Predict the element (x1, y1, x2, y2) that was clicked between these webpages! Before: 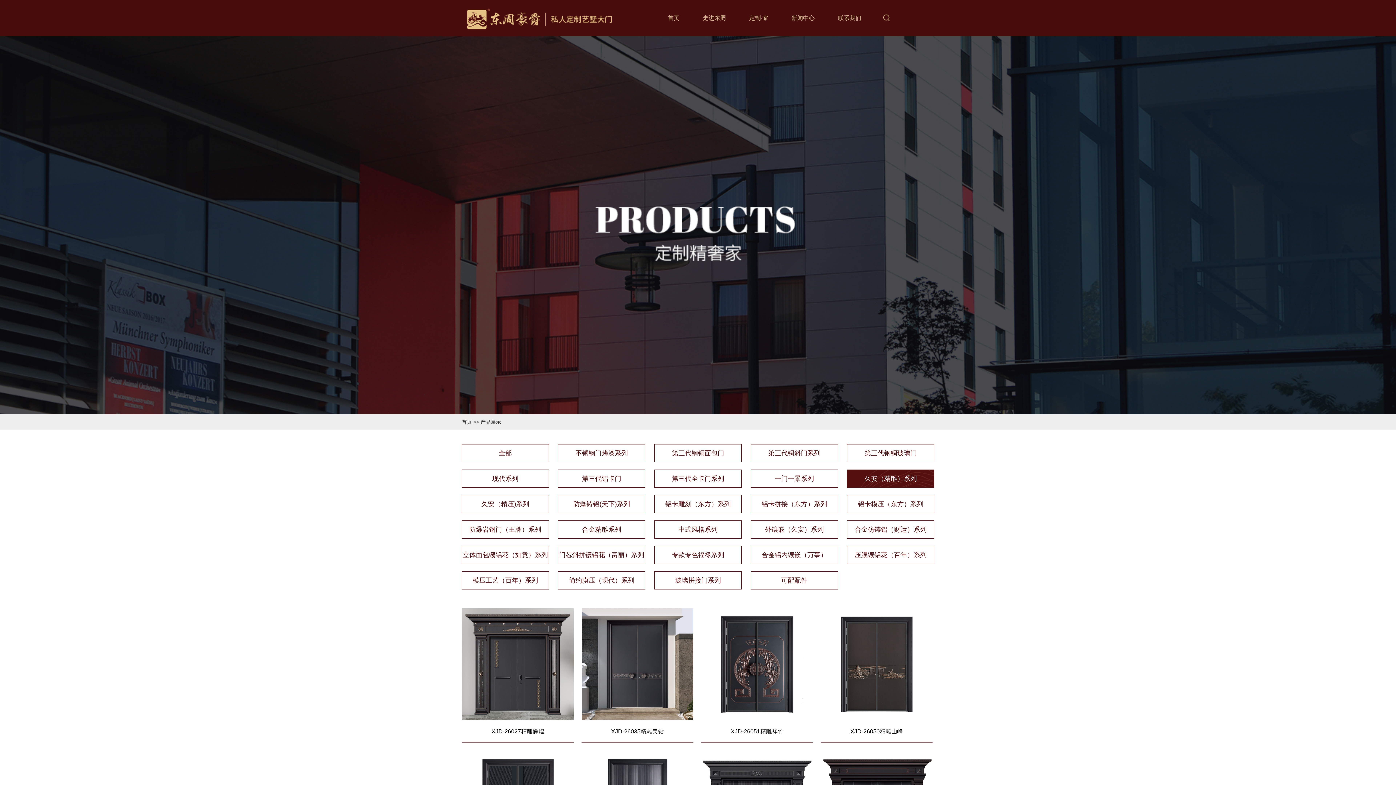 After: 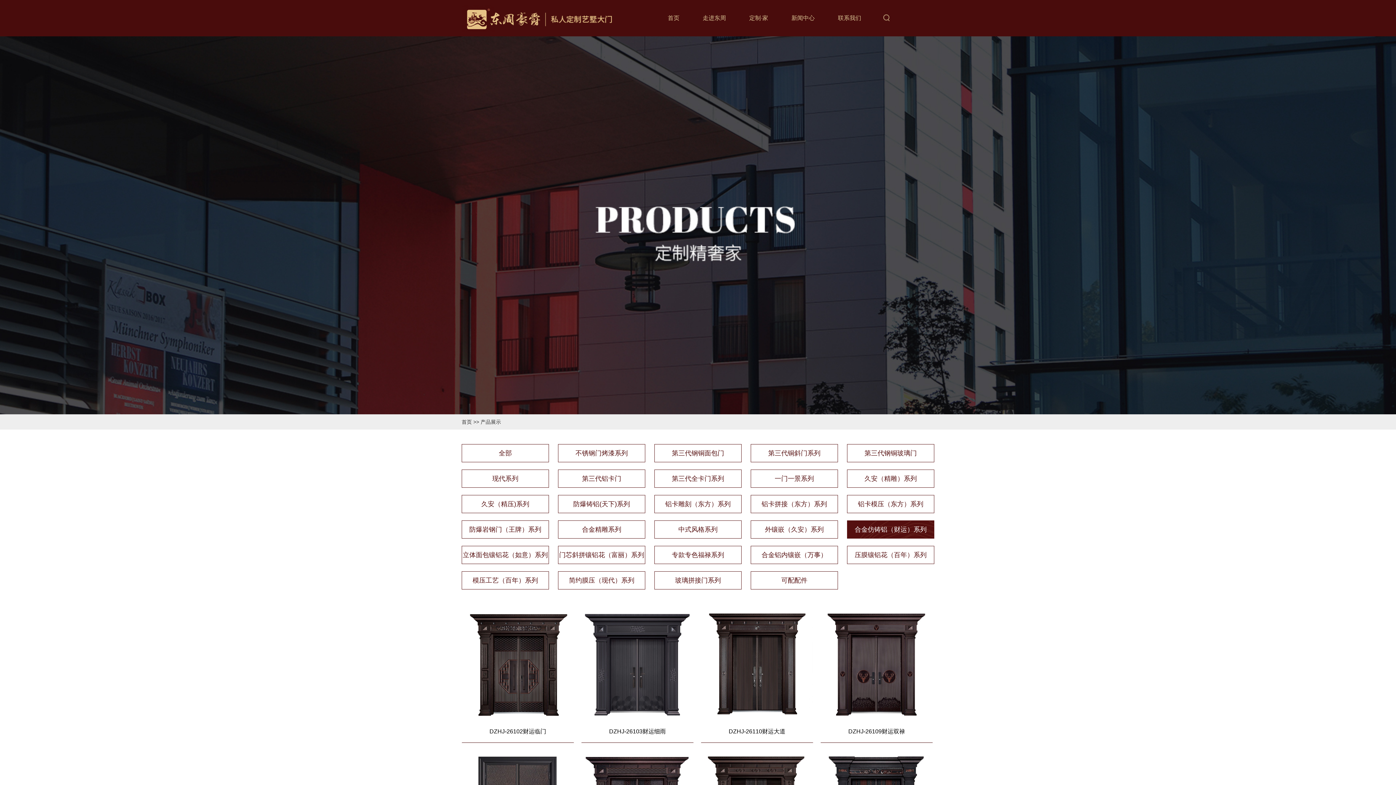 Action: label: 合金仿铸铝（财运）系列 bbox: (847, 521, 934, 538)